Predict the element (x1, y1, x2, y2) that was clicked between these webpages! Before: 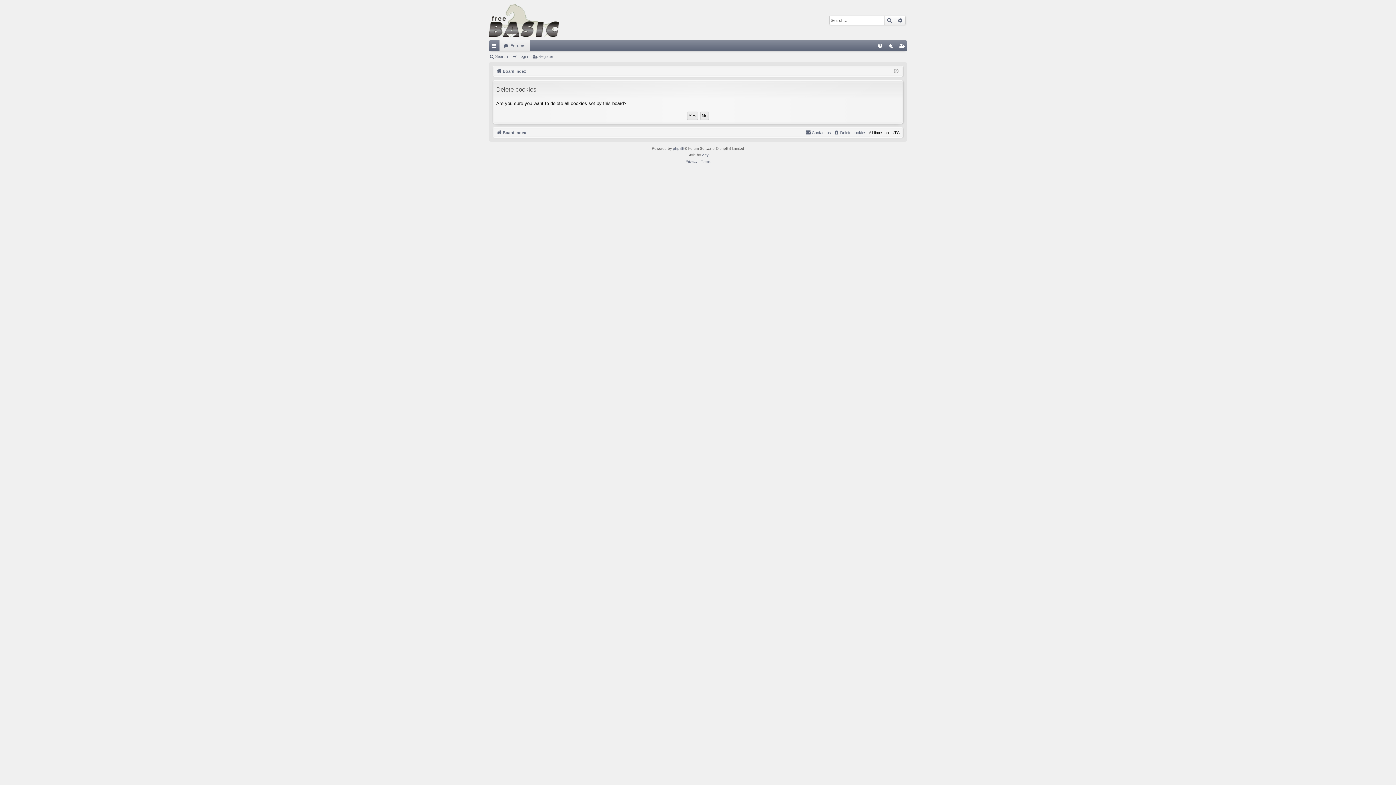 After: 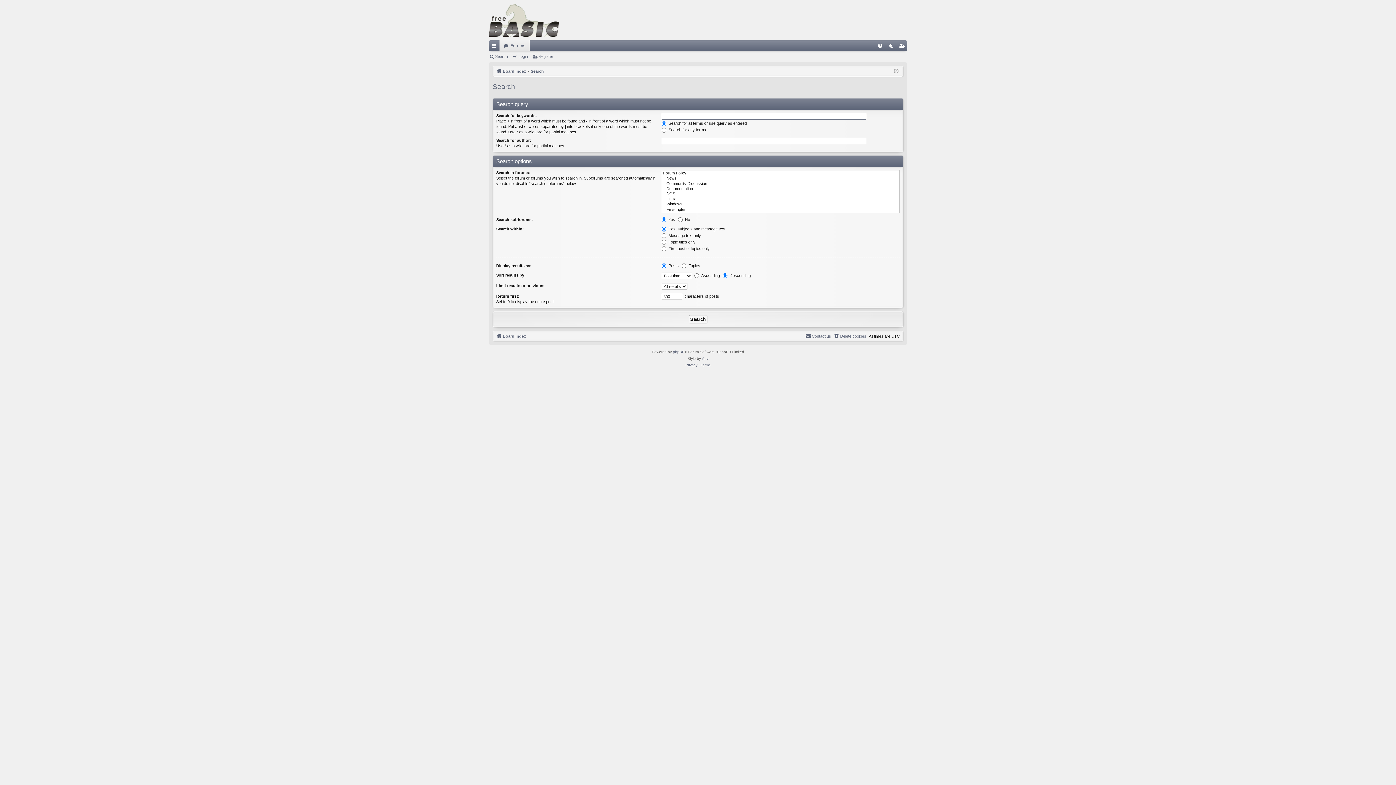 Action: bbox: (488, 51, 510, 61) label: Search